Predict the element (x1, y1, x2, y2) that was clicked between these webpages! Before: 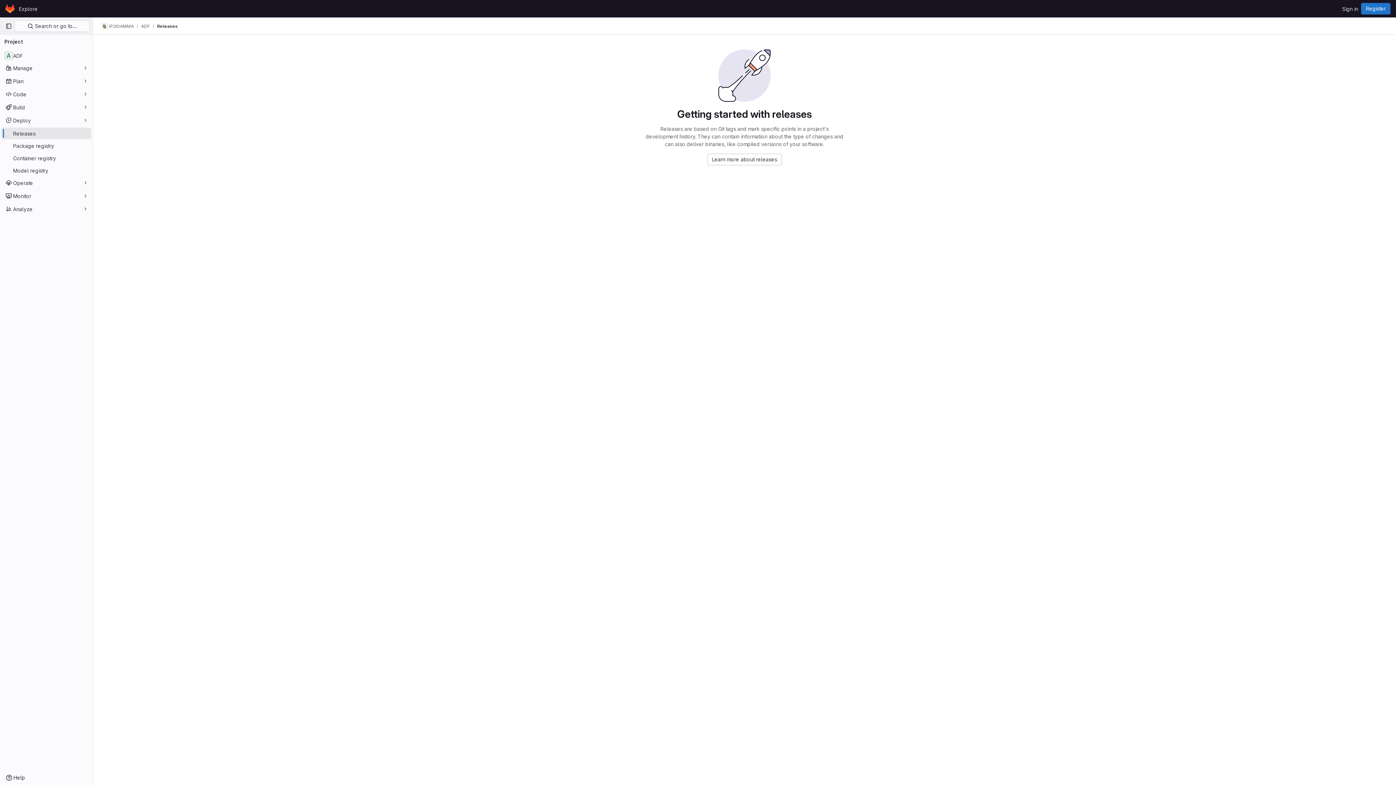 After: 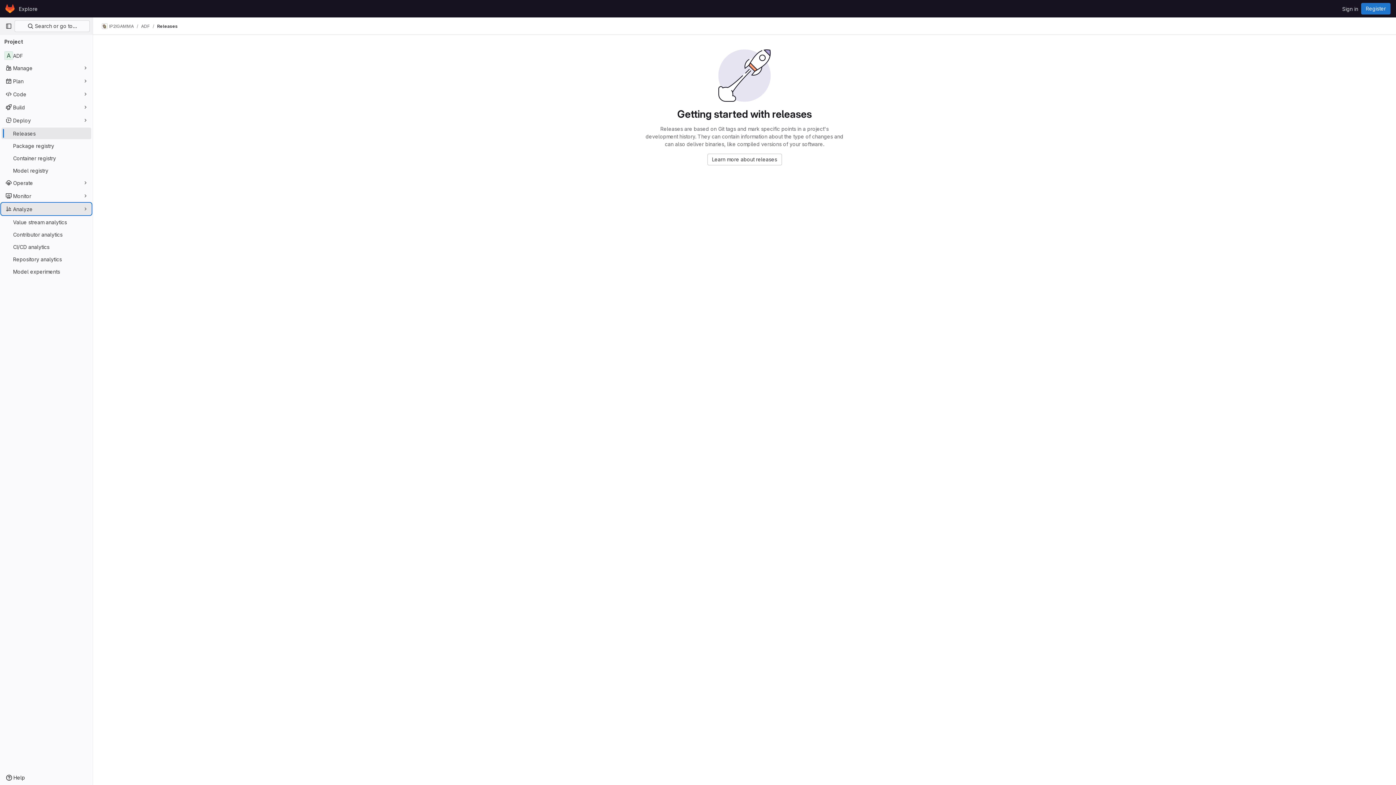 Action: label: Analyze bbox: (1, 203, 91, 214)